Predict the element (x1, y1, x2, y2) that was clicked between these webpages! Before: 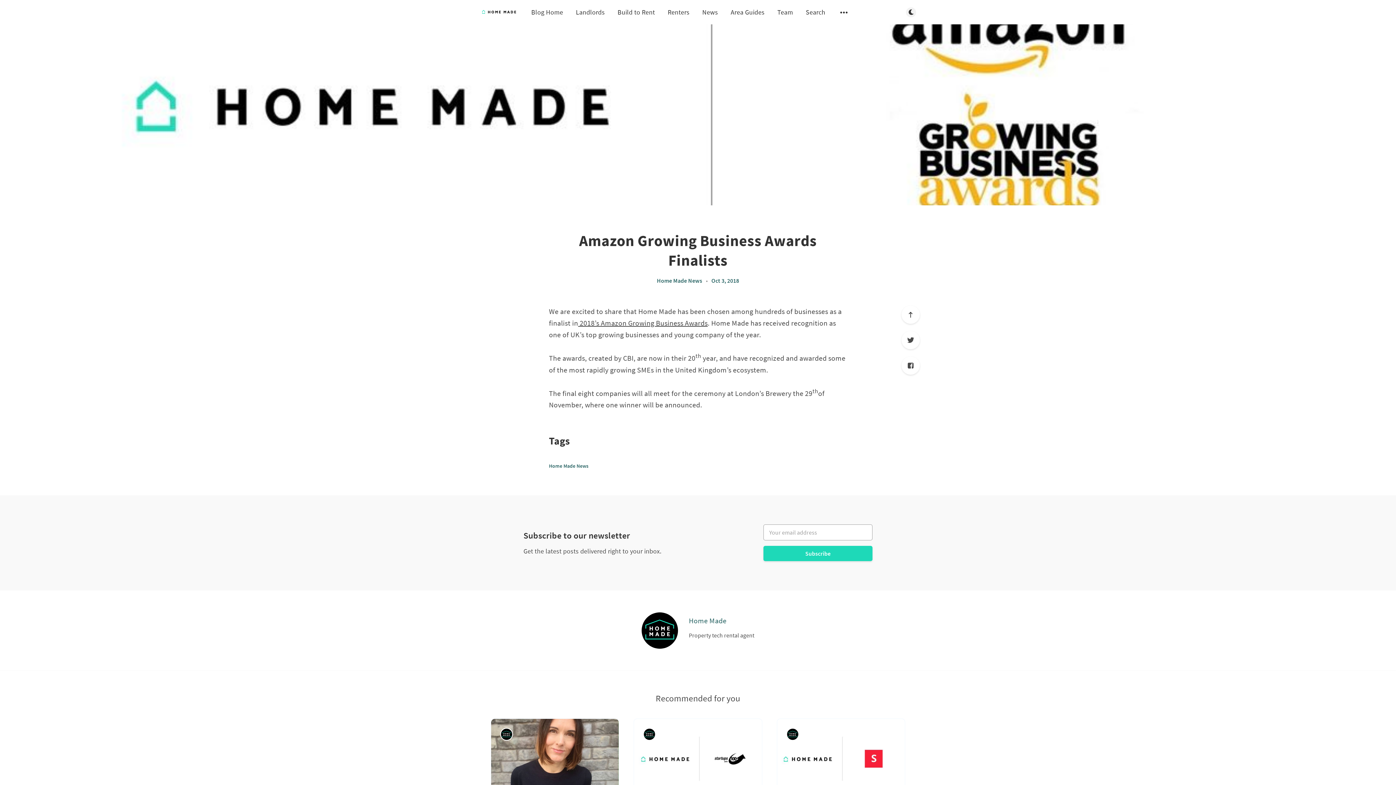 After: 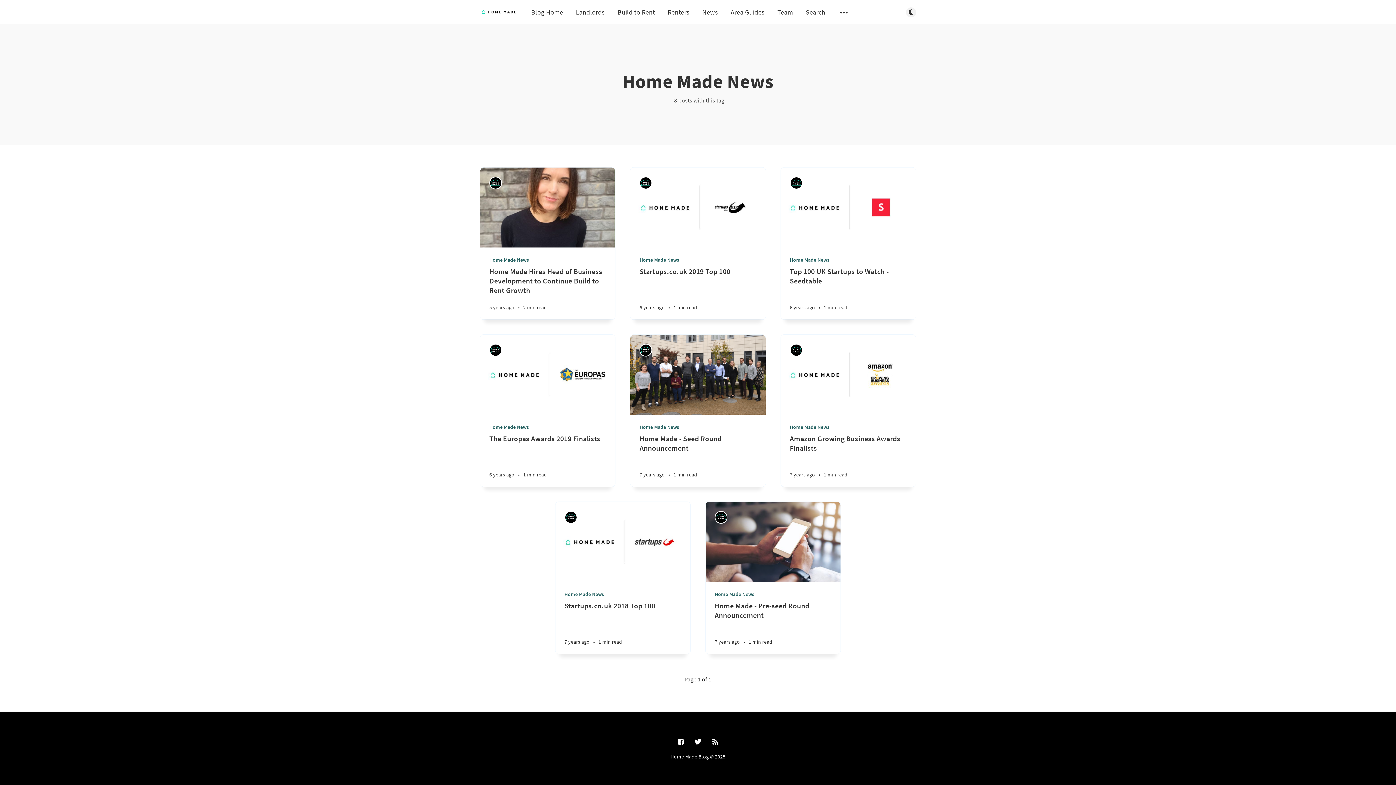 Action: bbox: (657, 277, 702, 284) label: Home Made News